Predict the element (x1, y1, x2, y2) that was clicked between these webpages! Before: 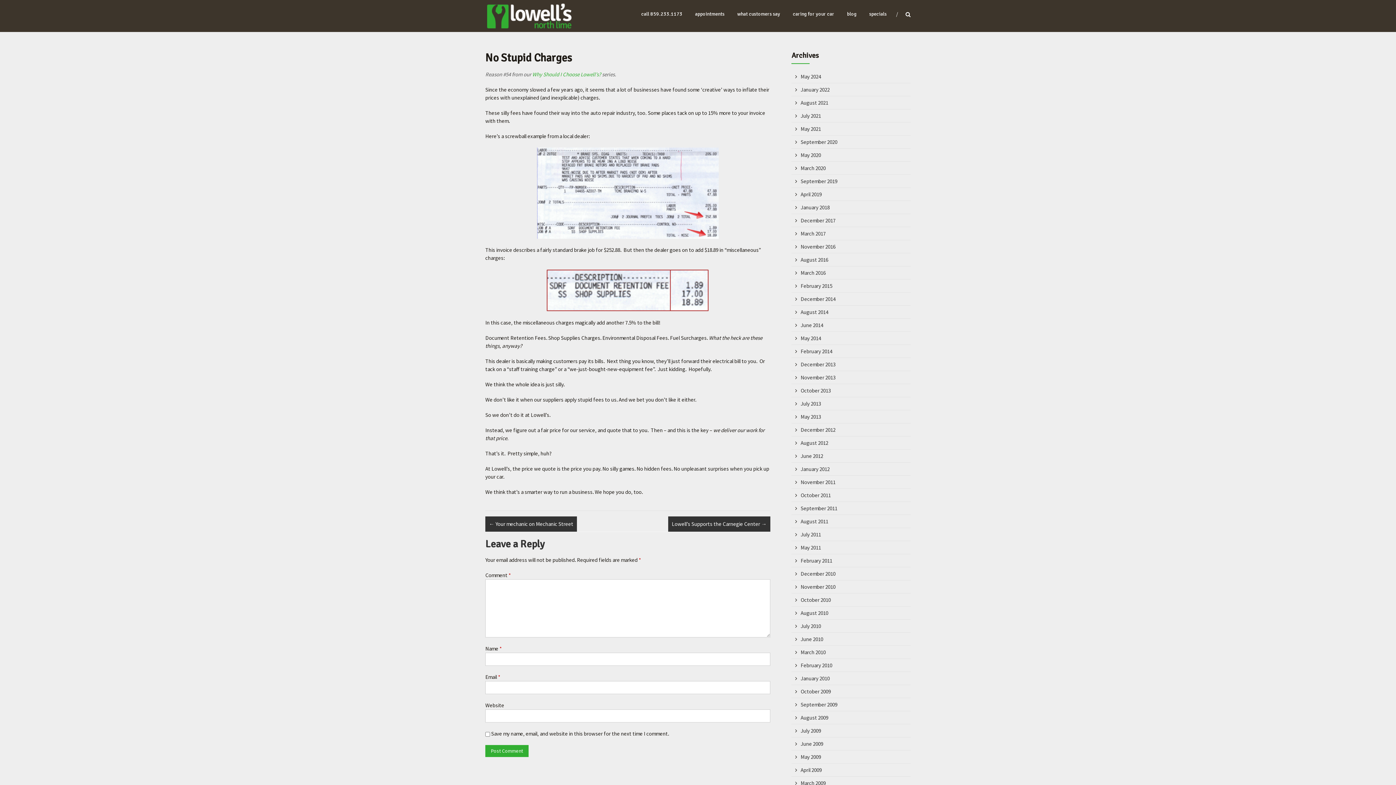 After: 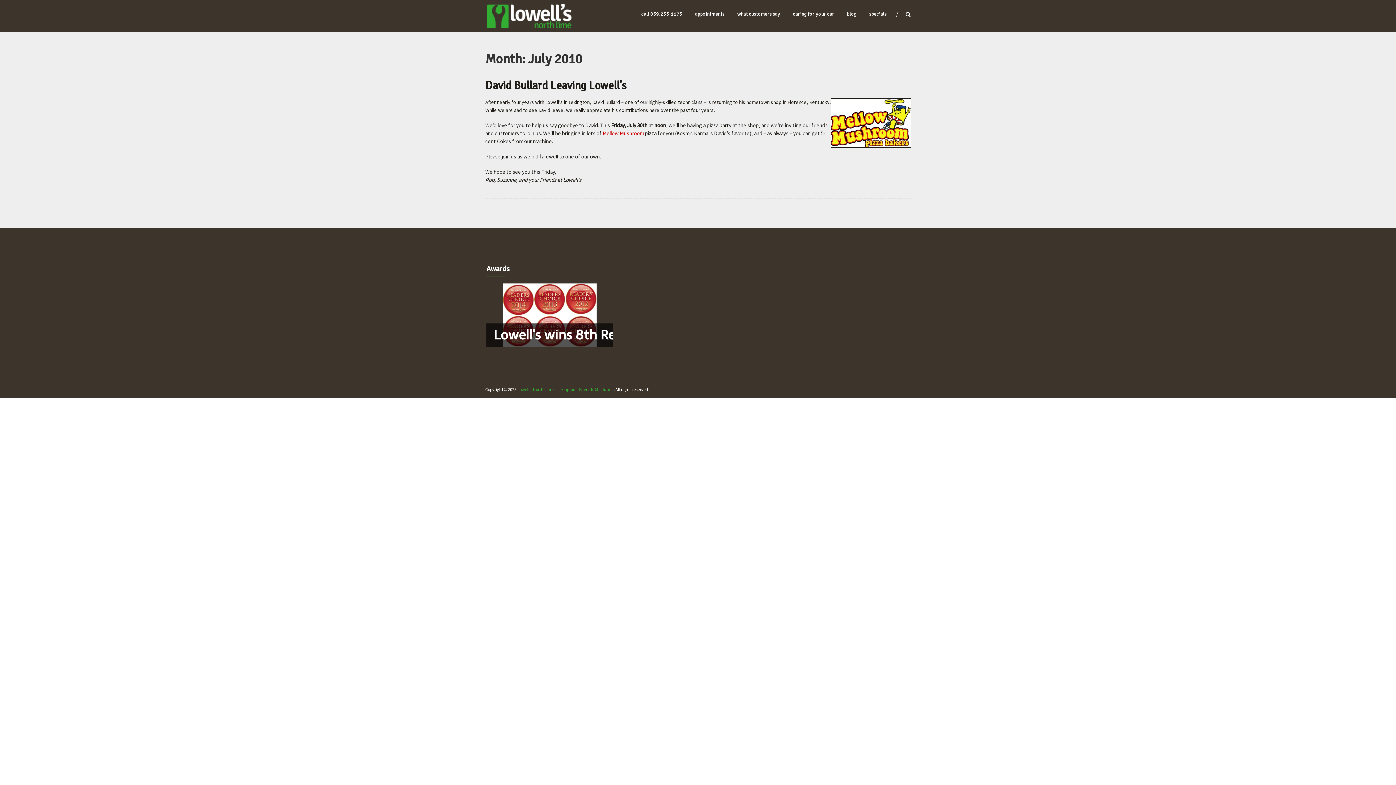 Action: label: July 2010 bbox: (800, 622, 821, 629)